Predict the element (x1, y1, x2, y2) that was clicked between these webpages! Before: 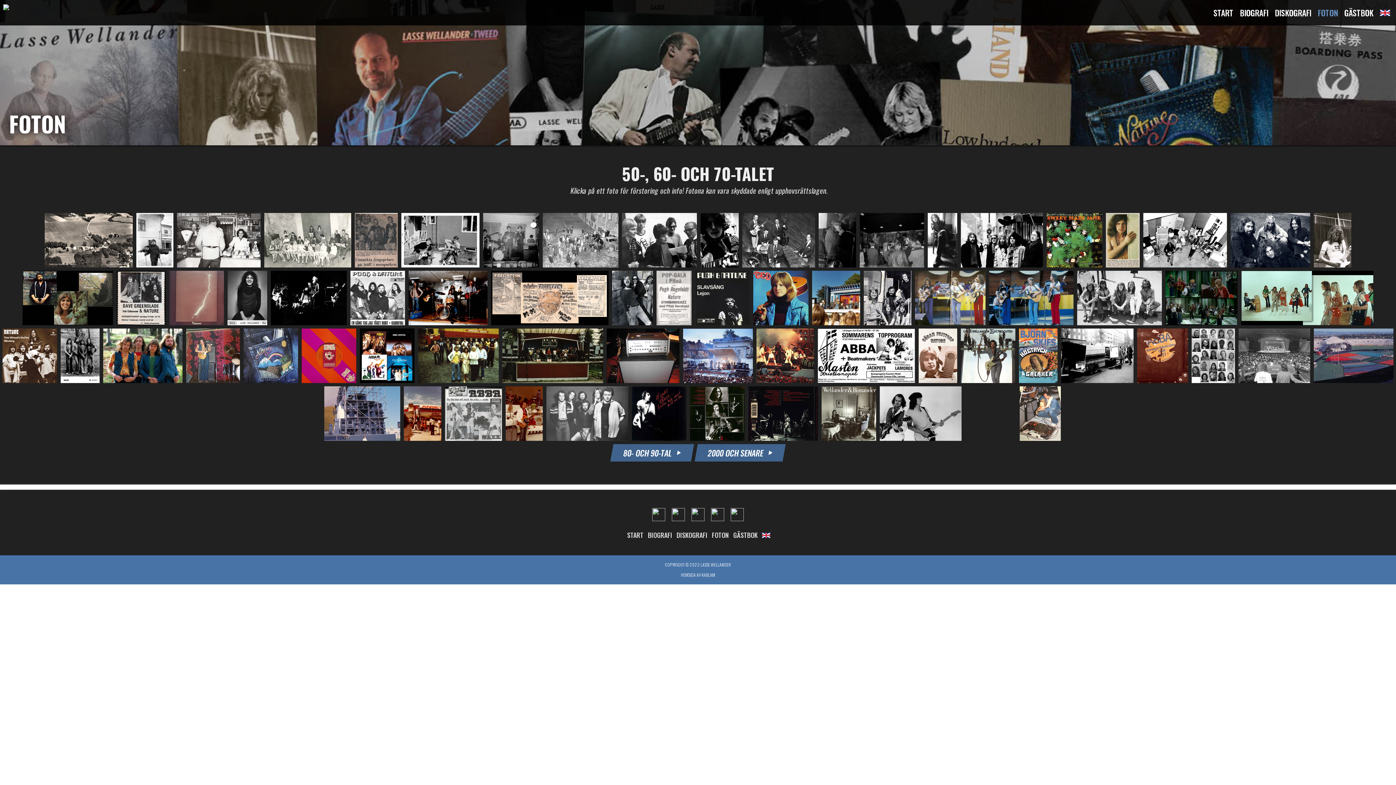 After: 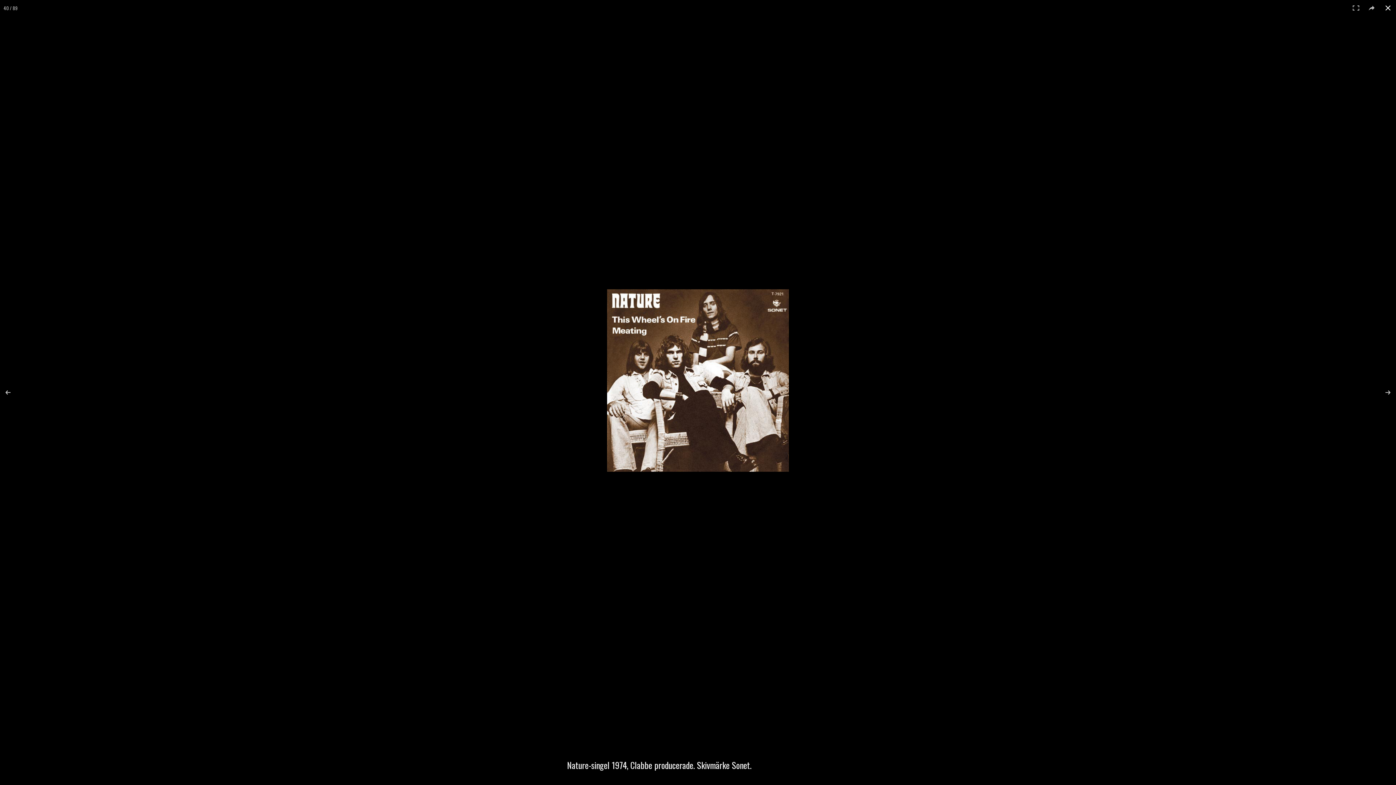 Action: bbox: (2, 376, 57, 385)